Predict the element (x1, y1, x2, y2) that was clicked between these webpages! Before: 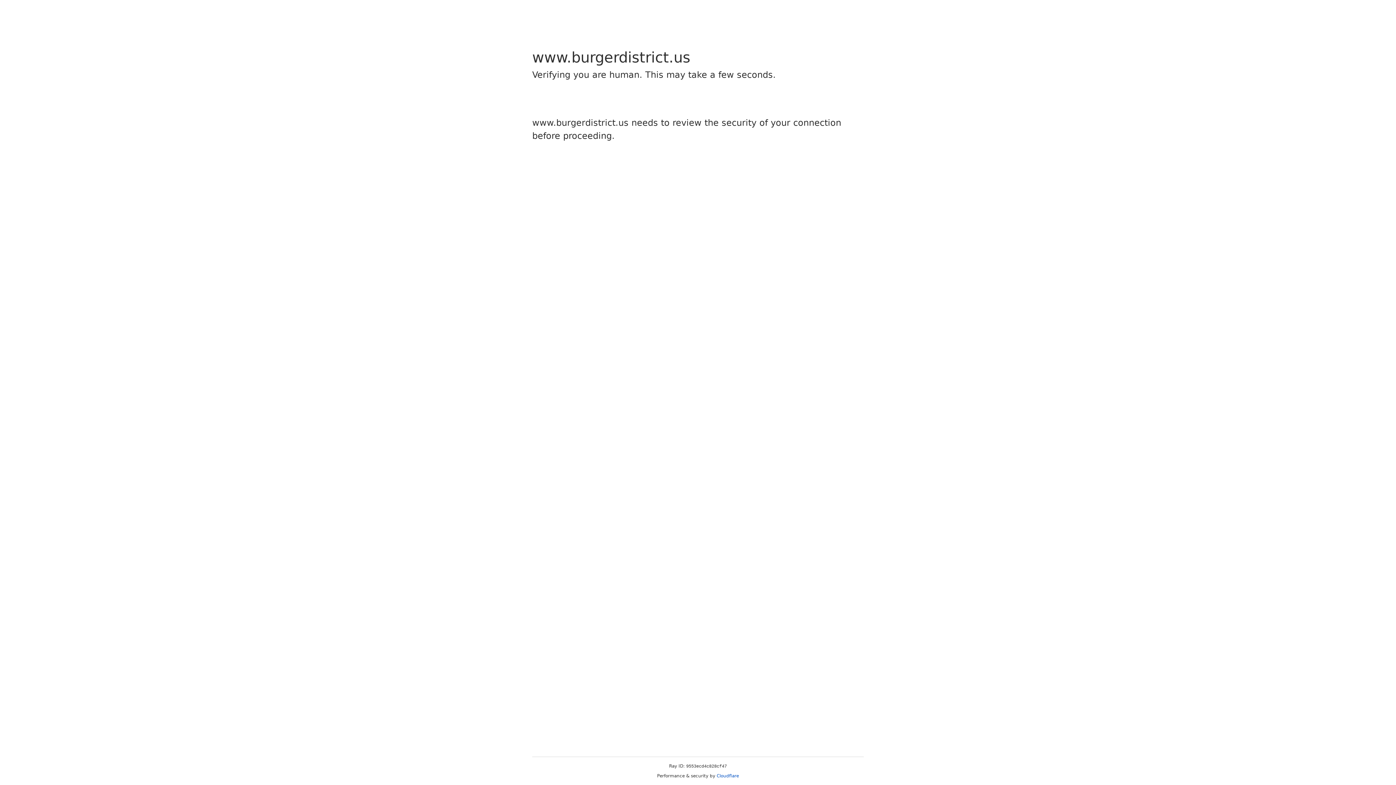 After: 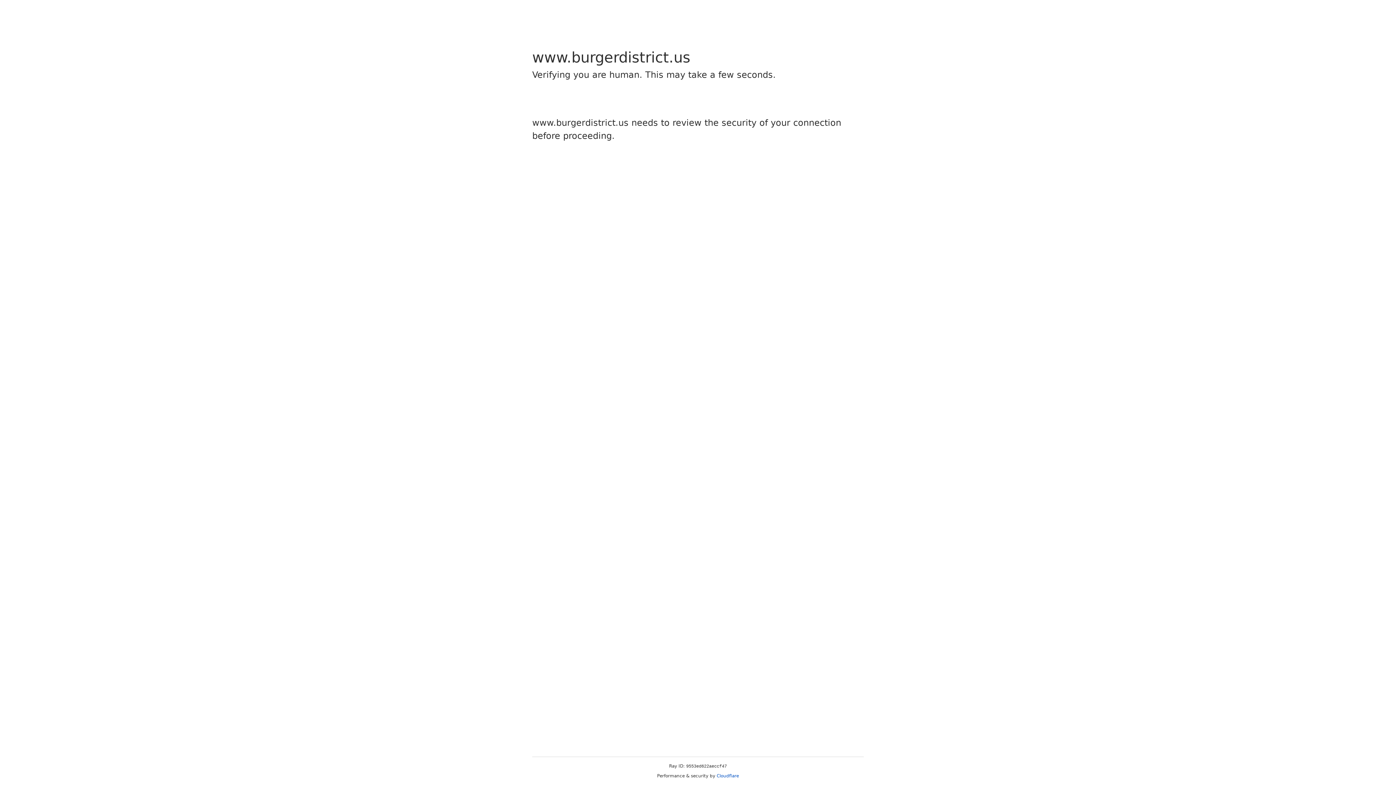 Action: label: Cloudflare bbox: (716, 773, 739, 778)